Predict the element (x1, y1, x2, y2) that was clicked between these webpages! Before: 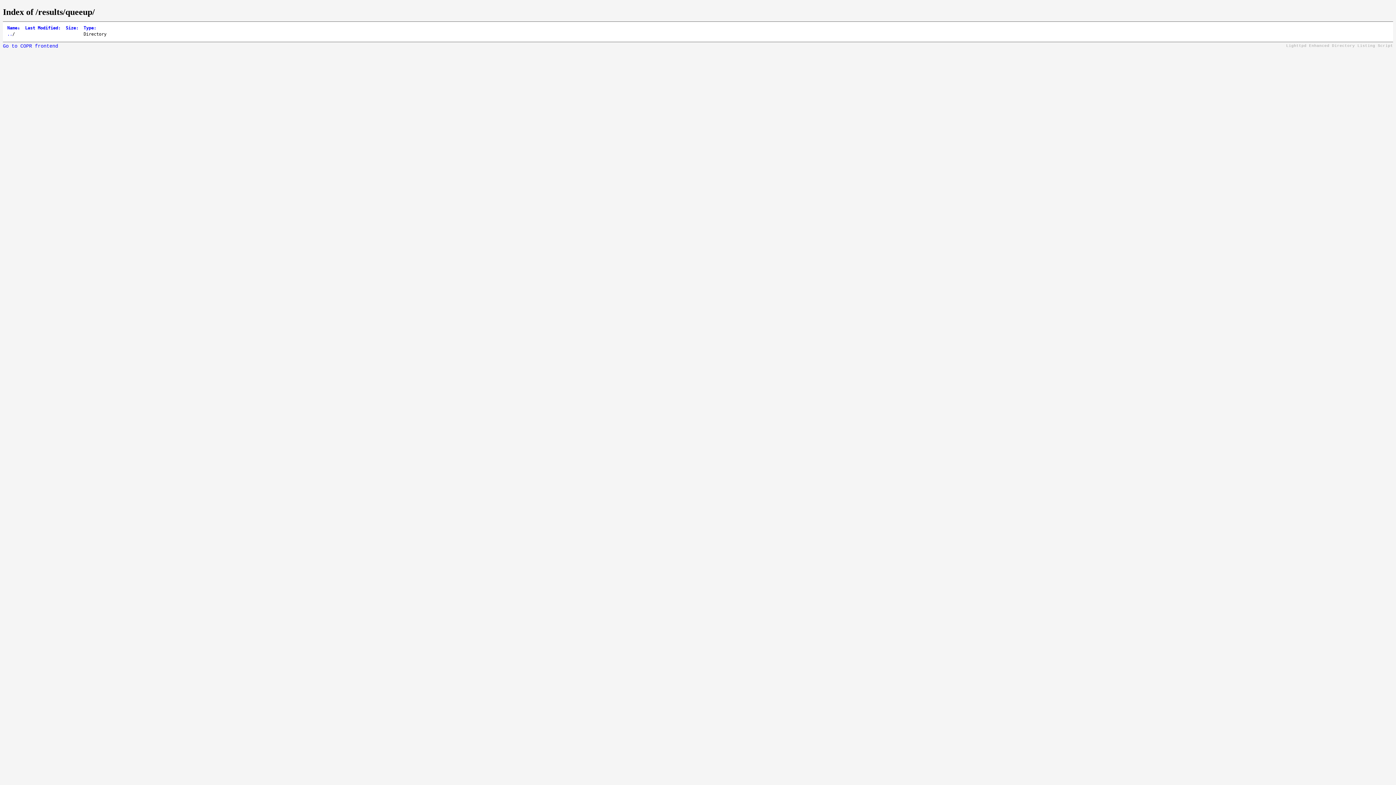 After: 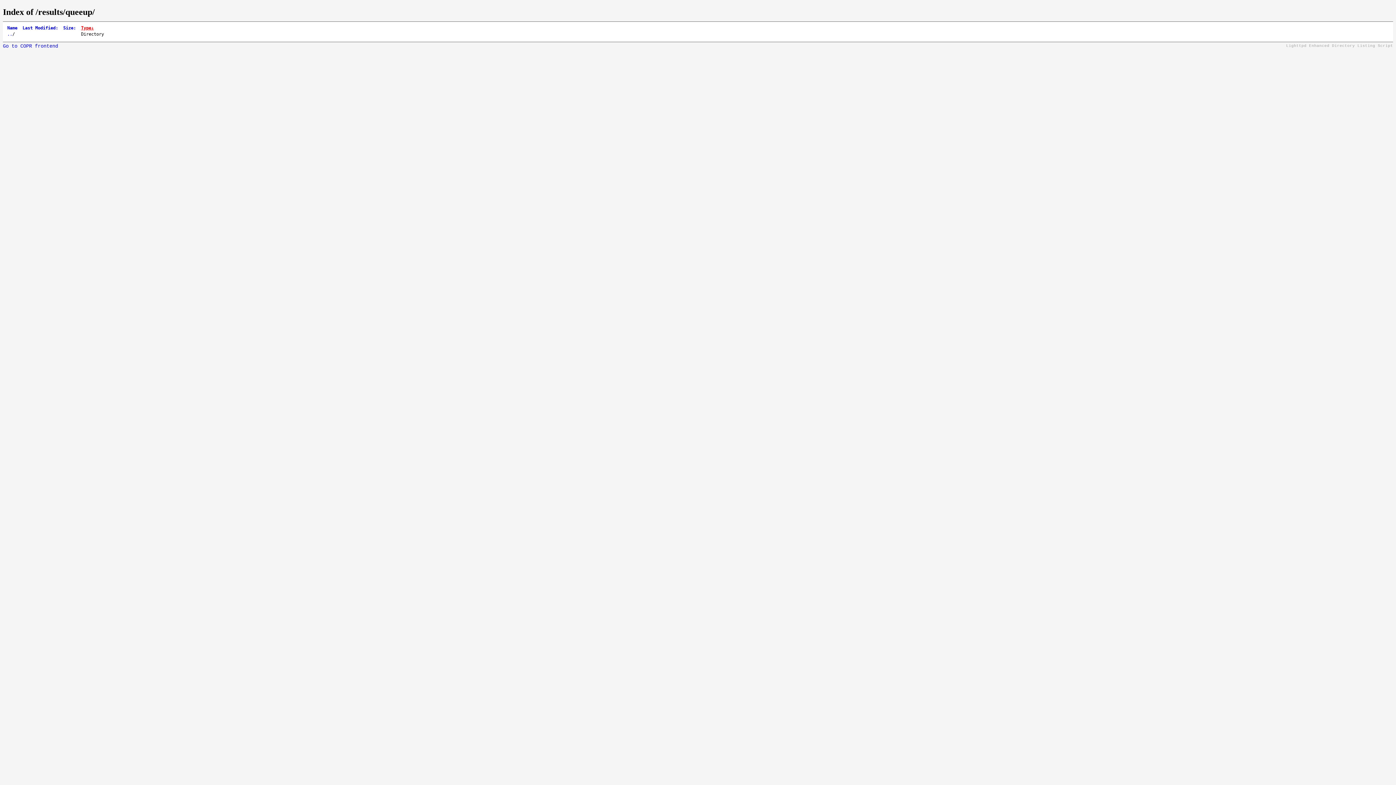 Action: label: Type: bbox: (83, 25, 96, 30)